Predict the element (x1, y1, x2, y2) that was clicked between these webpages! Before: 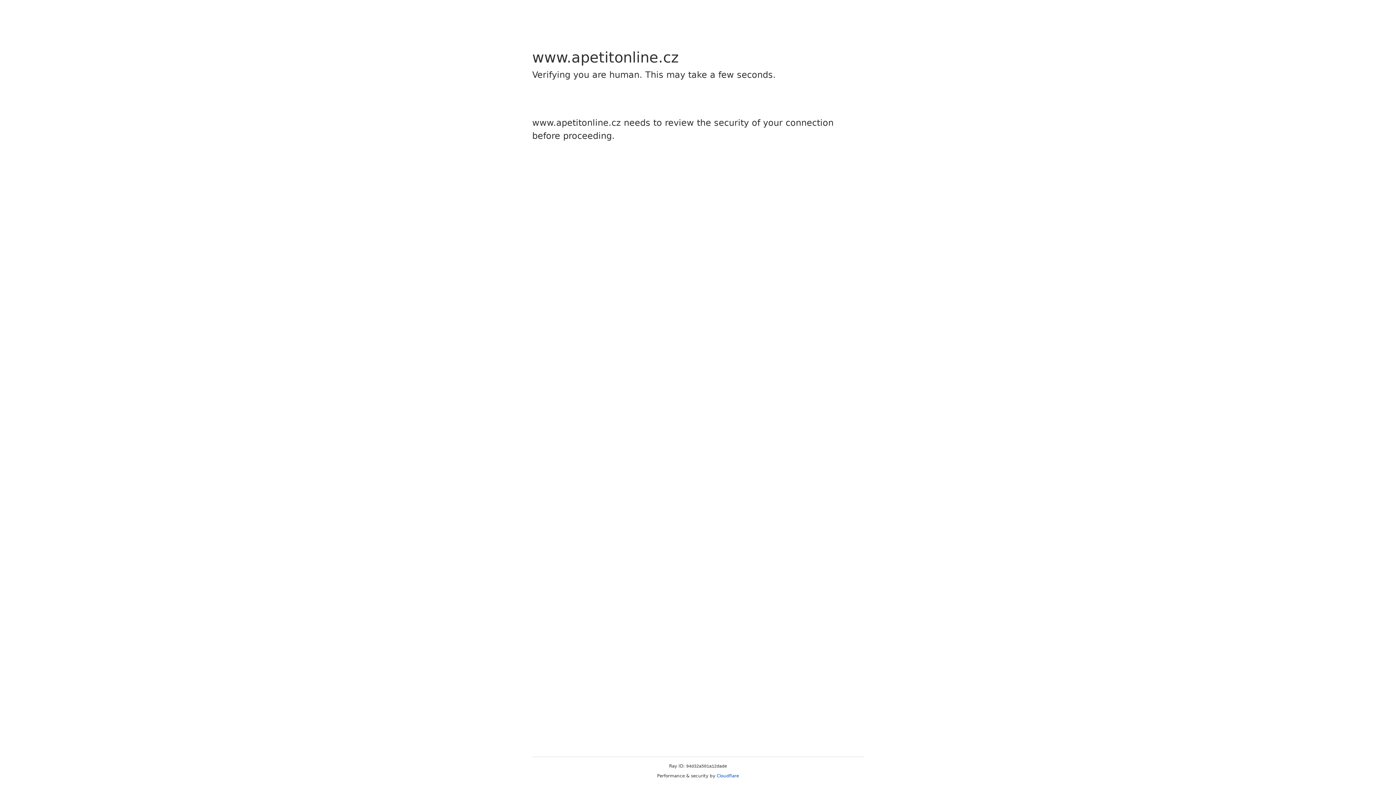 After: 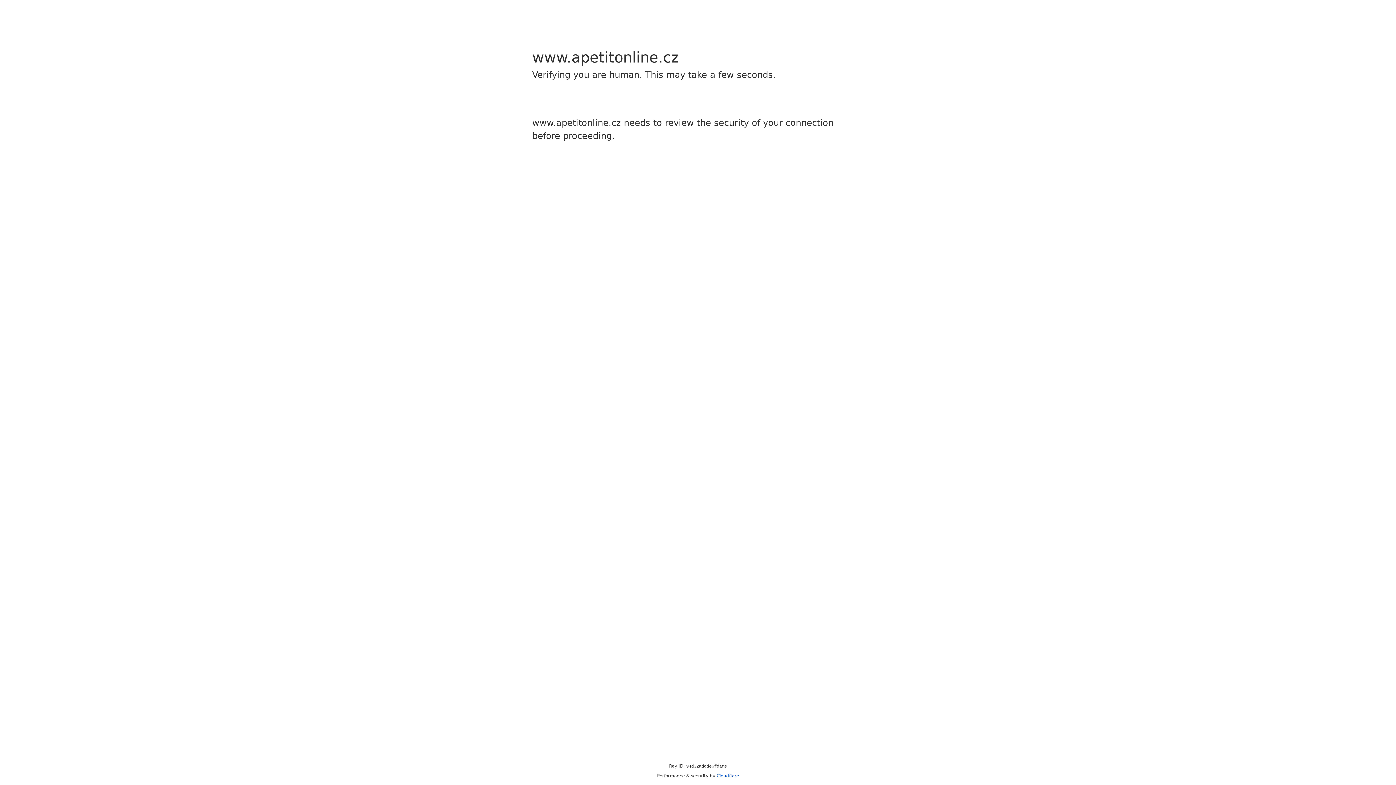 Action: label: Cloudflare bbox: (716, 773, 739, 778)